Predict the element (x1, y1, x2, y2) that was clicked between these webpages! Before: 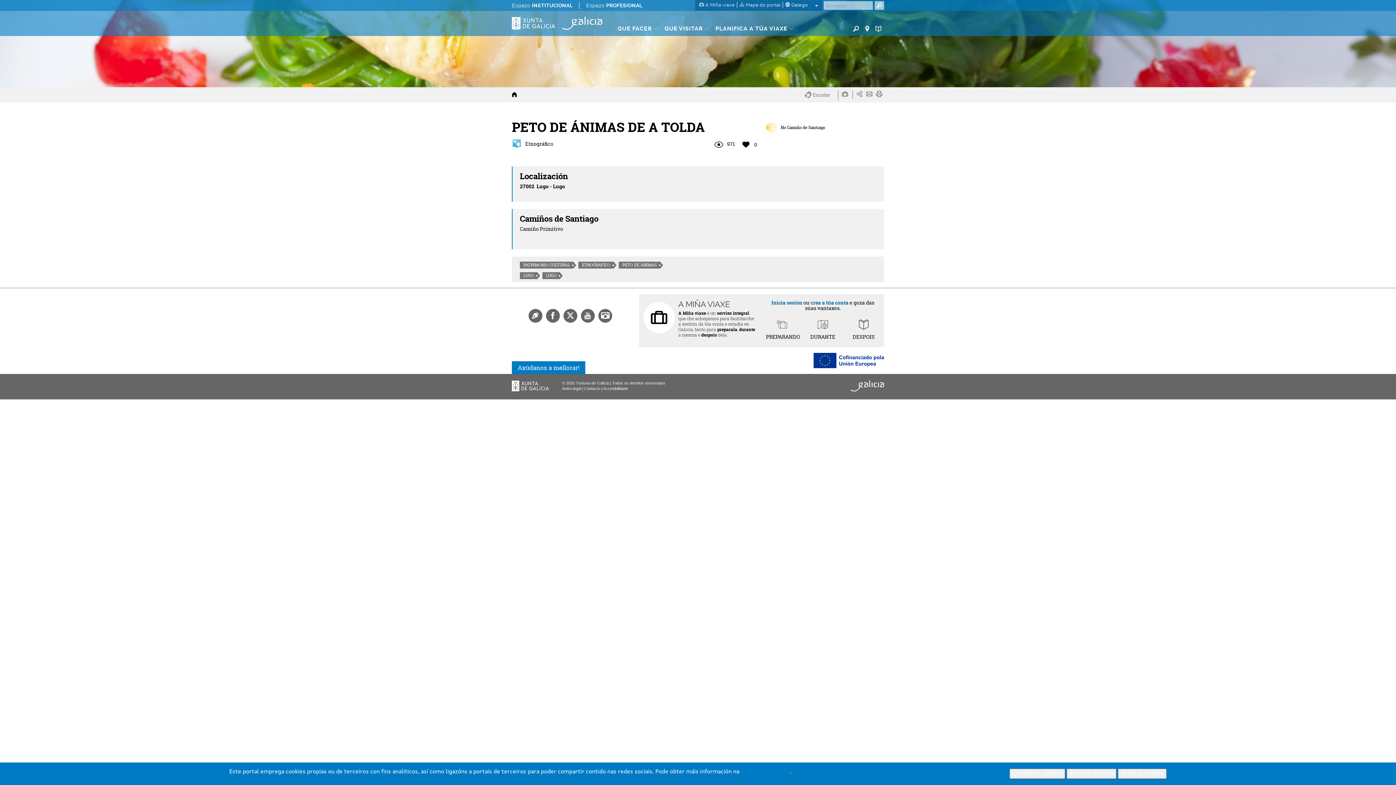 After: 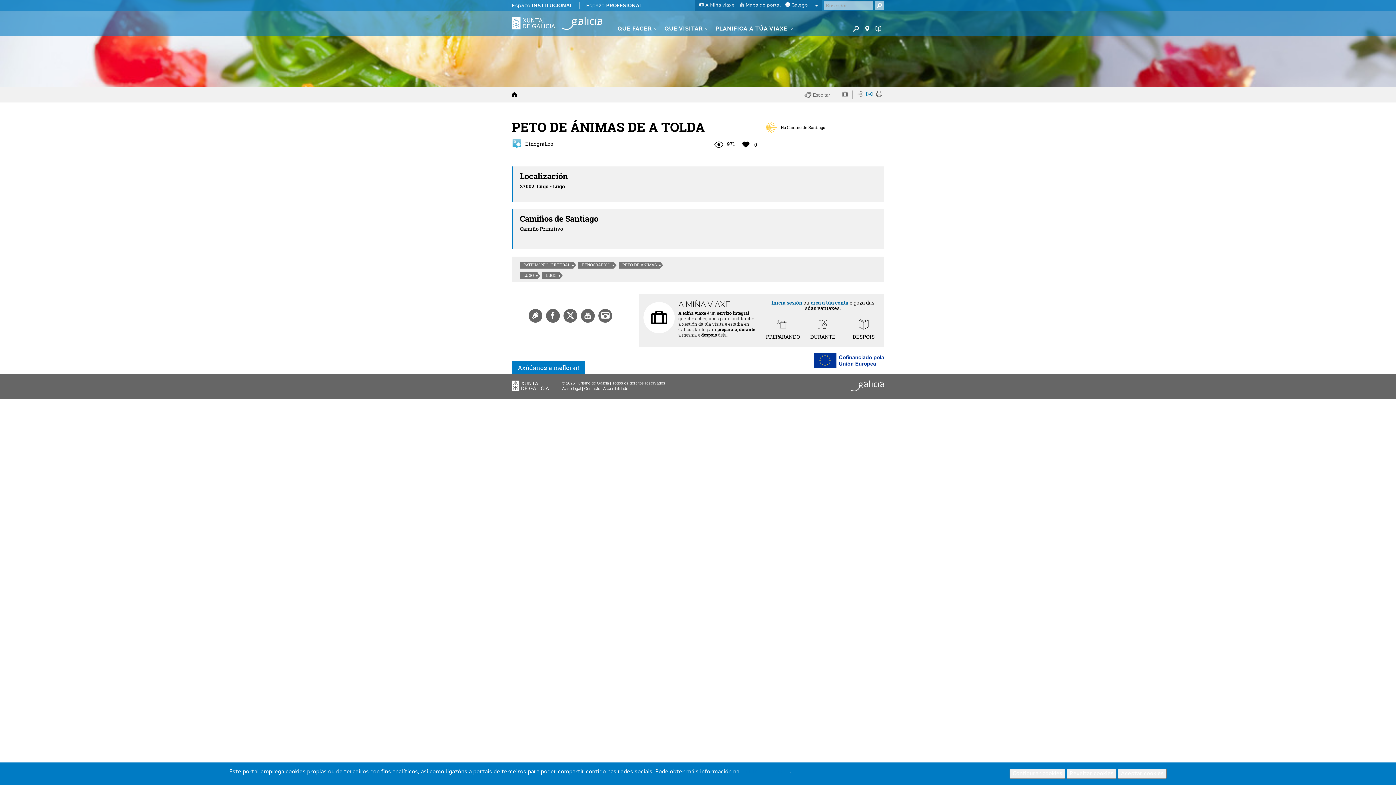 Action: bbox: (866, 90, 872, 98)